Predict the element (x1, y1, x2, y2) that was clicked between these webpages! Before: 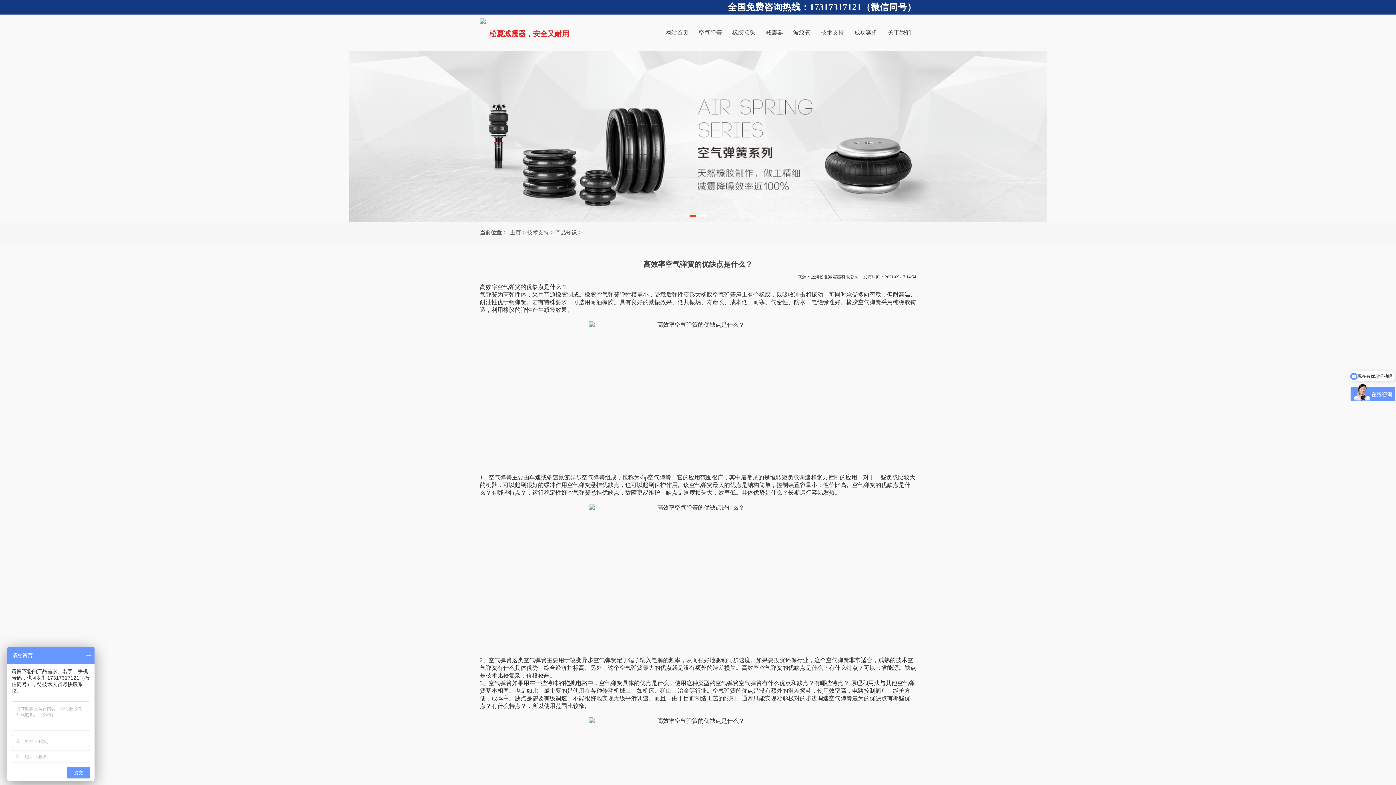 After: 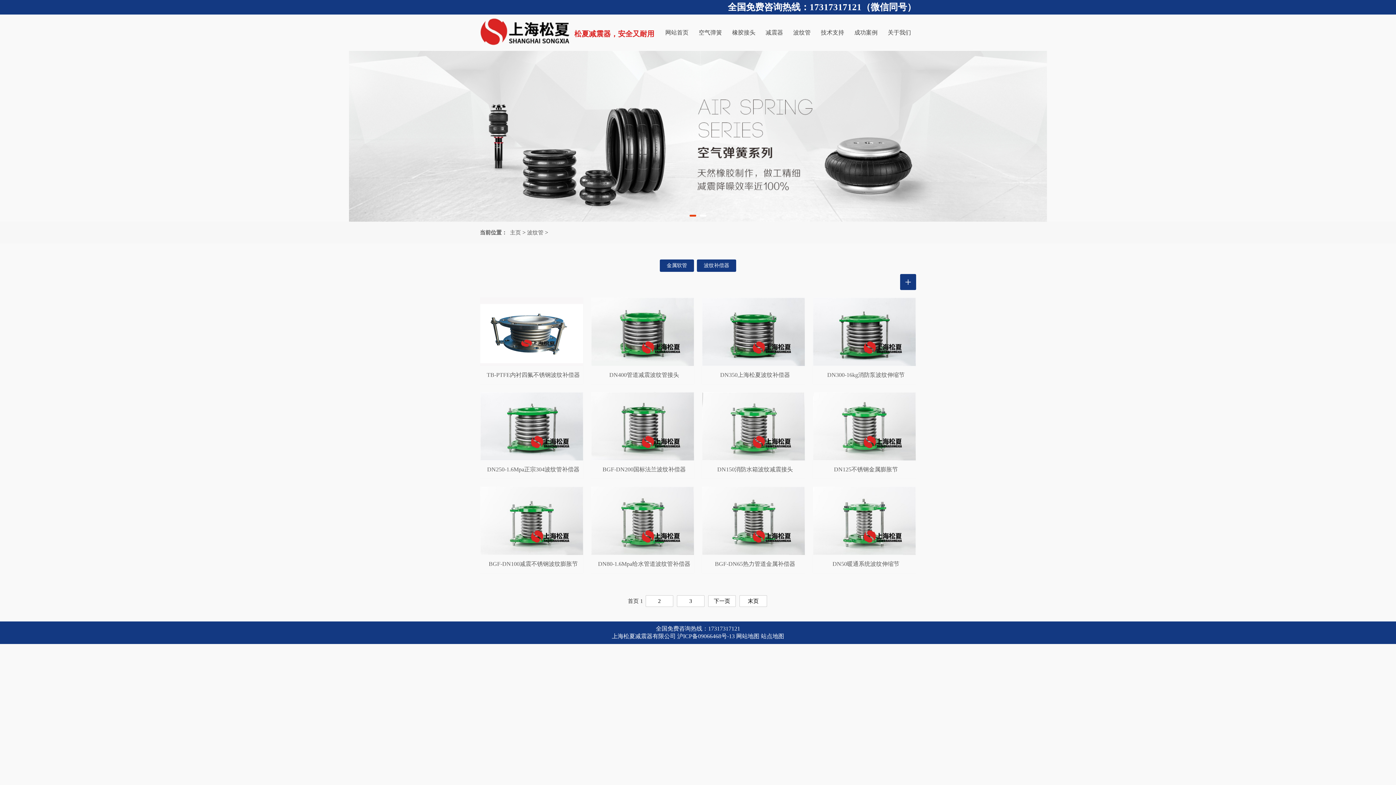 Action: bbox: (793, 29, 810, 35) label: 波纹管